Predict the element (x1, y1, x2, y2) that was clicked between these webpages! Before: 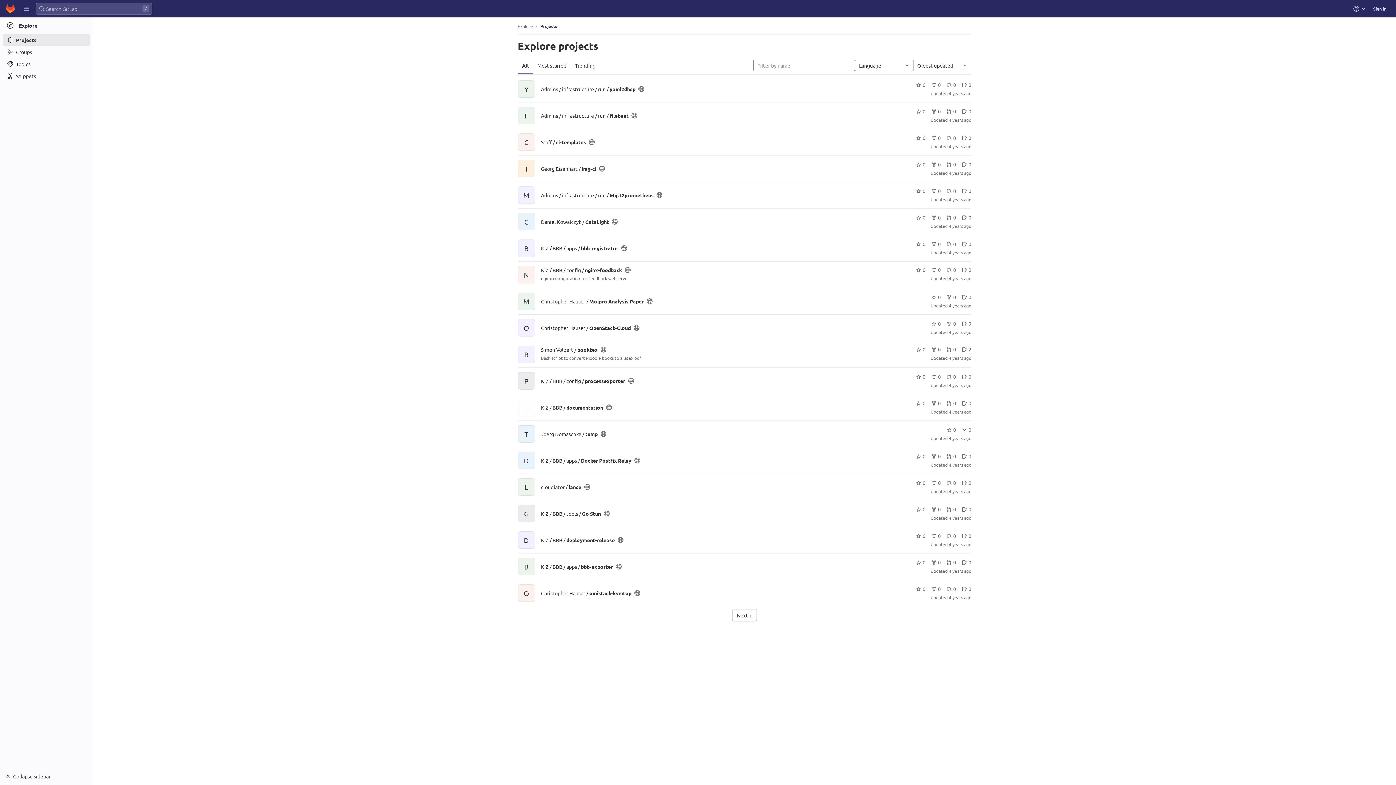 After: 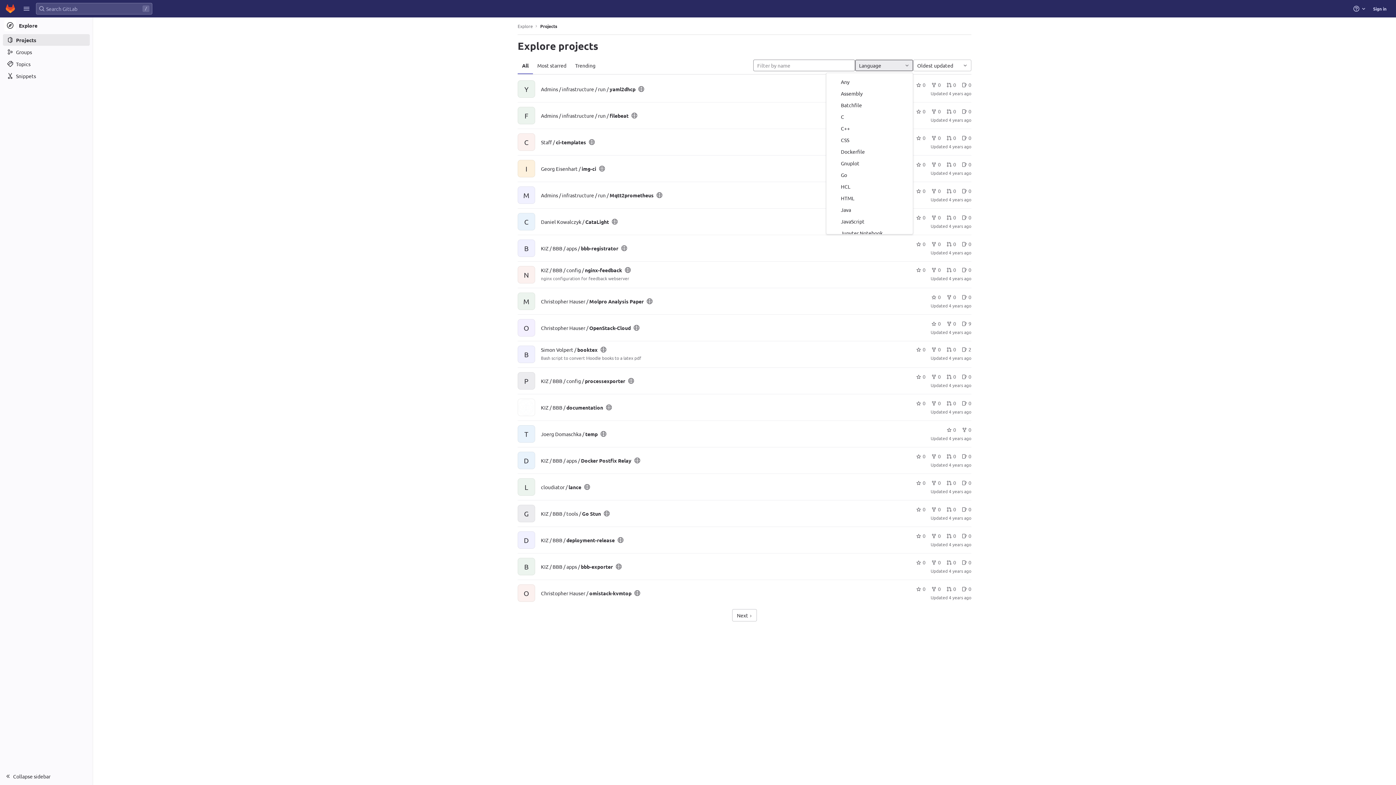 Action: bbox: (855, 59, 913, 71) label: Language